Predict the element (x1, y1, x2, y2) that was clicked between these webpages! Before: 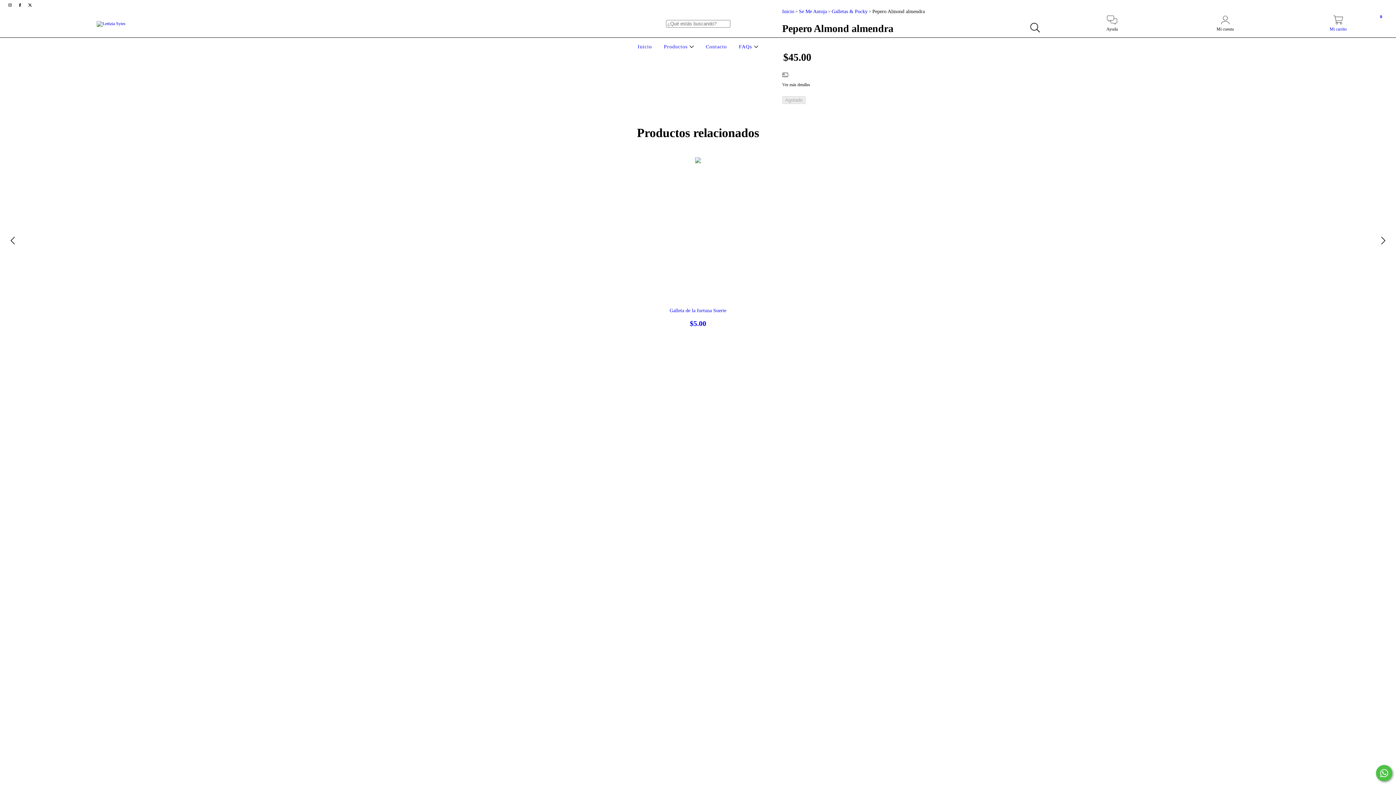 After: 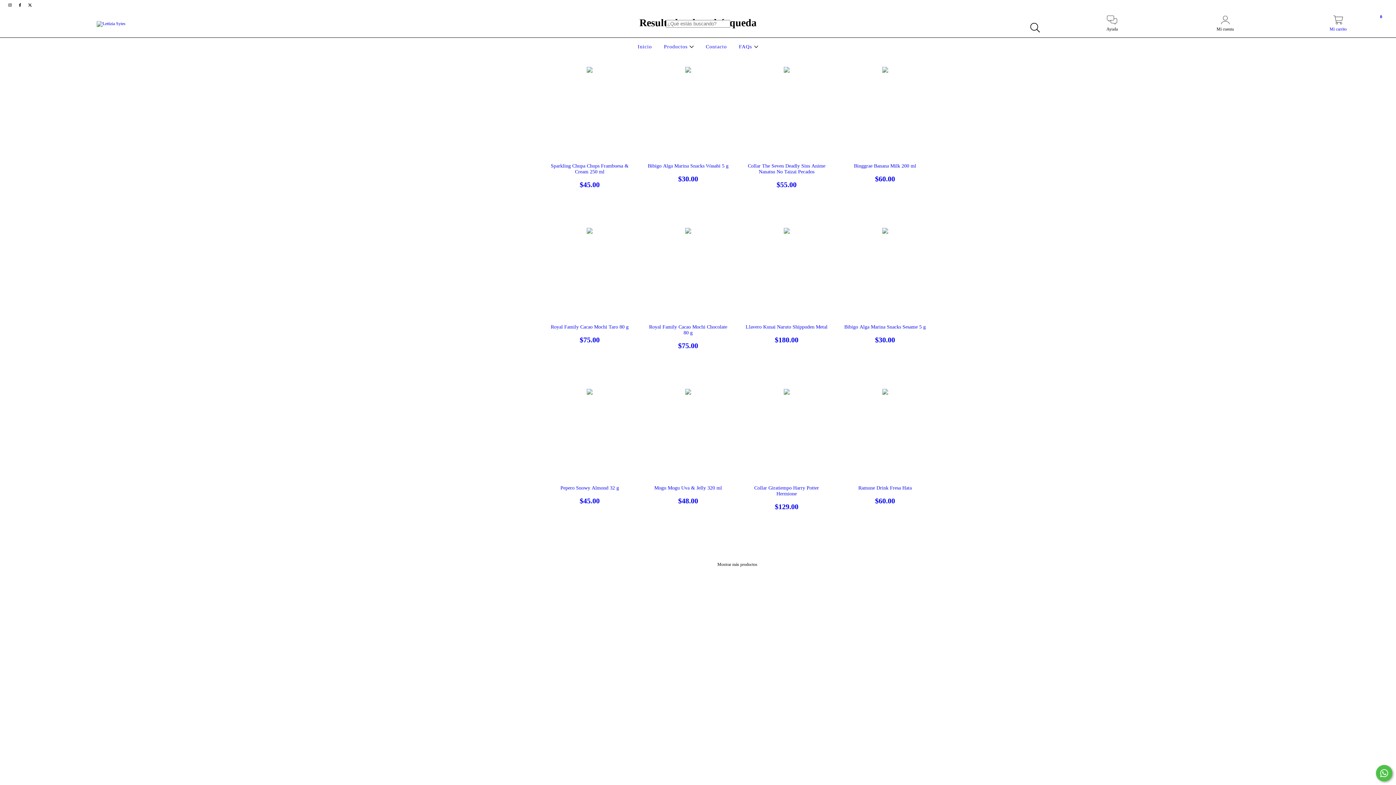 Action: label: Buscar bbox: (1026, 19, 1043, 36)